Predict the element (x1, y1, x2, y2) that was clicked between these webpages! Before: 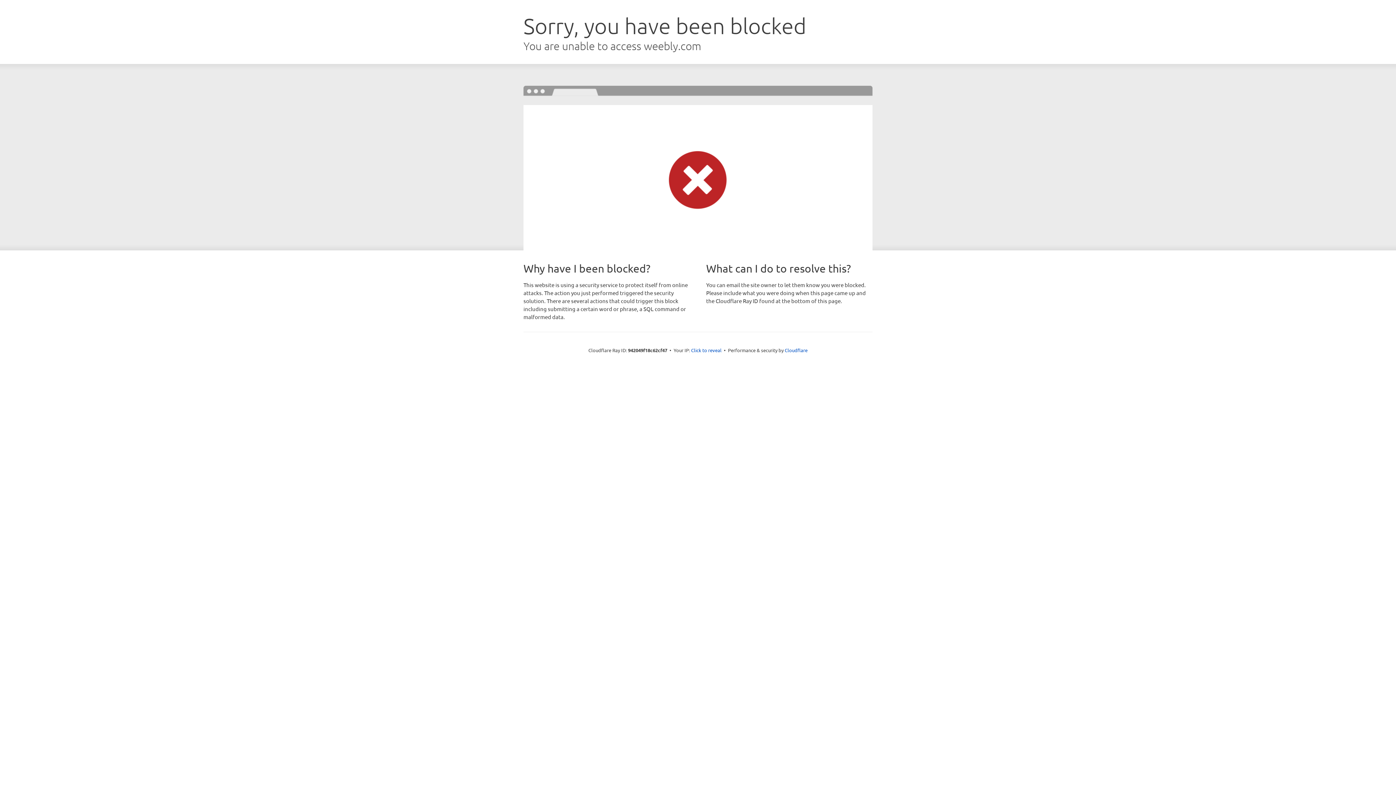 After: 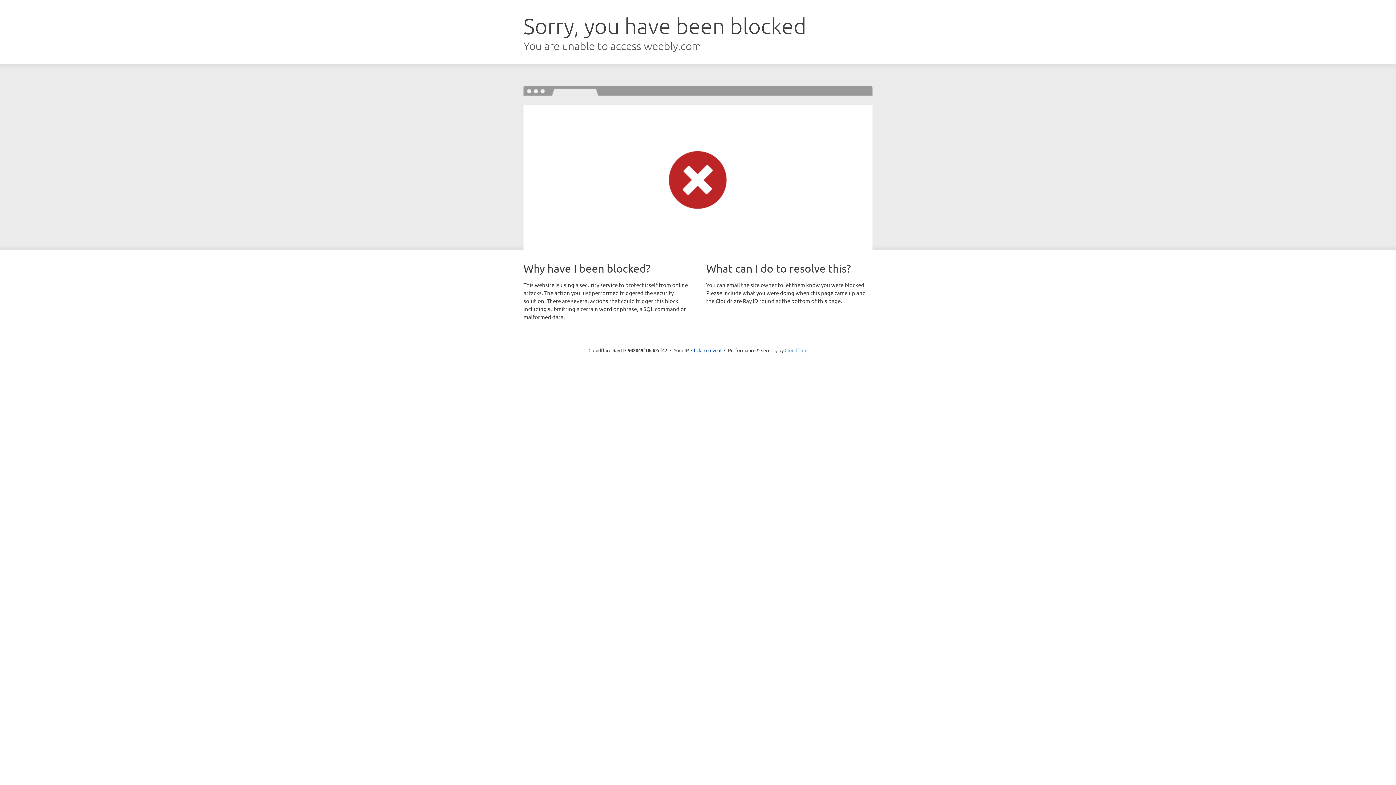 Action: bbox: (784, 347, 807, 353) label: Cloudflare